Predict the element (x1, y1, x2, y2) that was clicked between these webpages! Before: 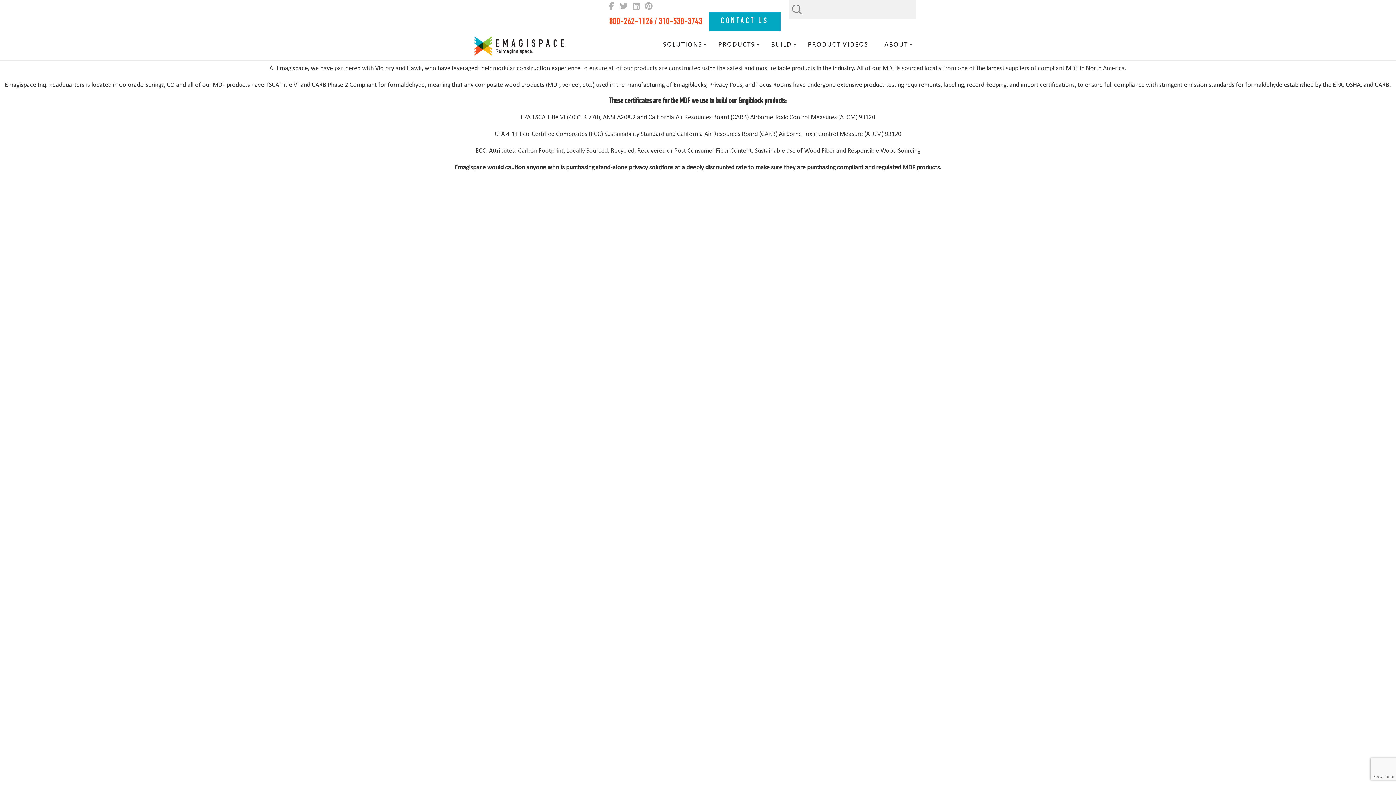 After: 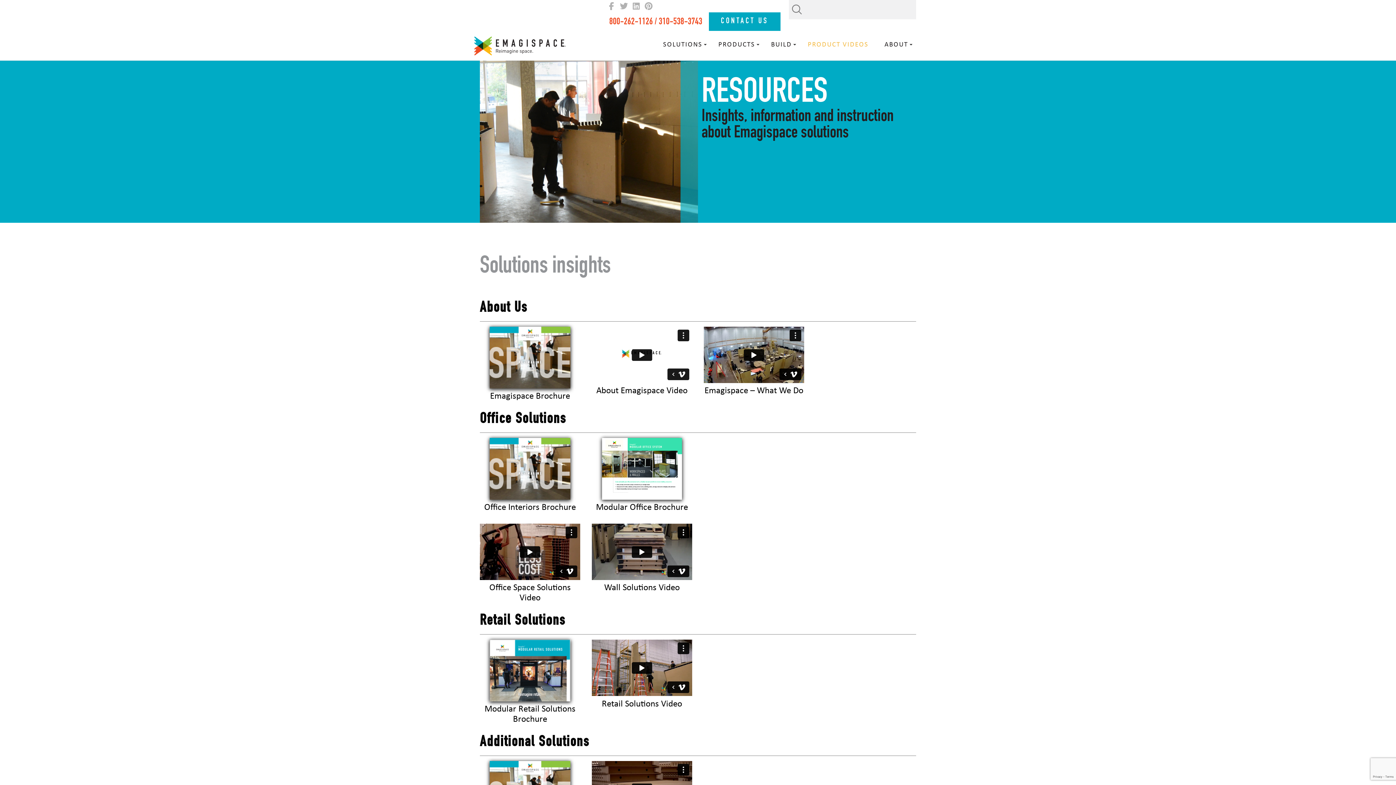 Action: label: PRODUCT VIDEOS bbox: (800, 34, 876, 55)